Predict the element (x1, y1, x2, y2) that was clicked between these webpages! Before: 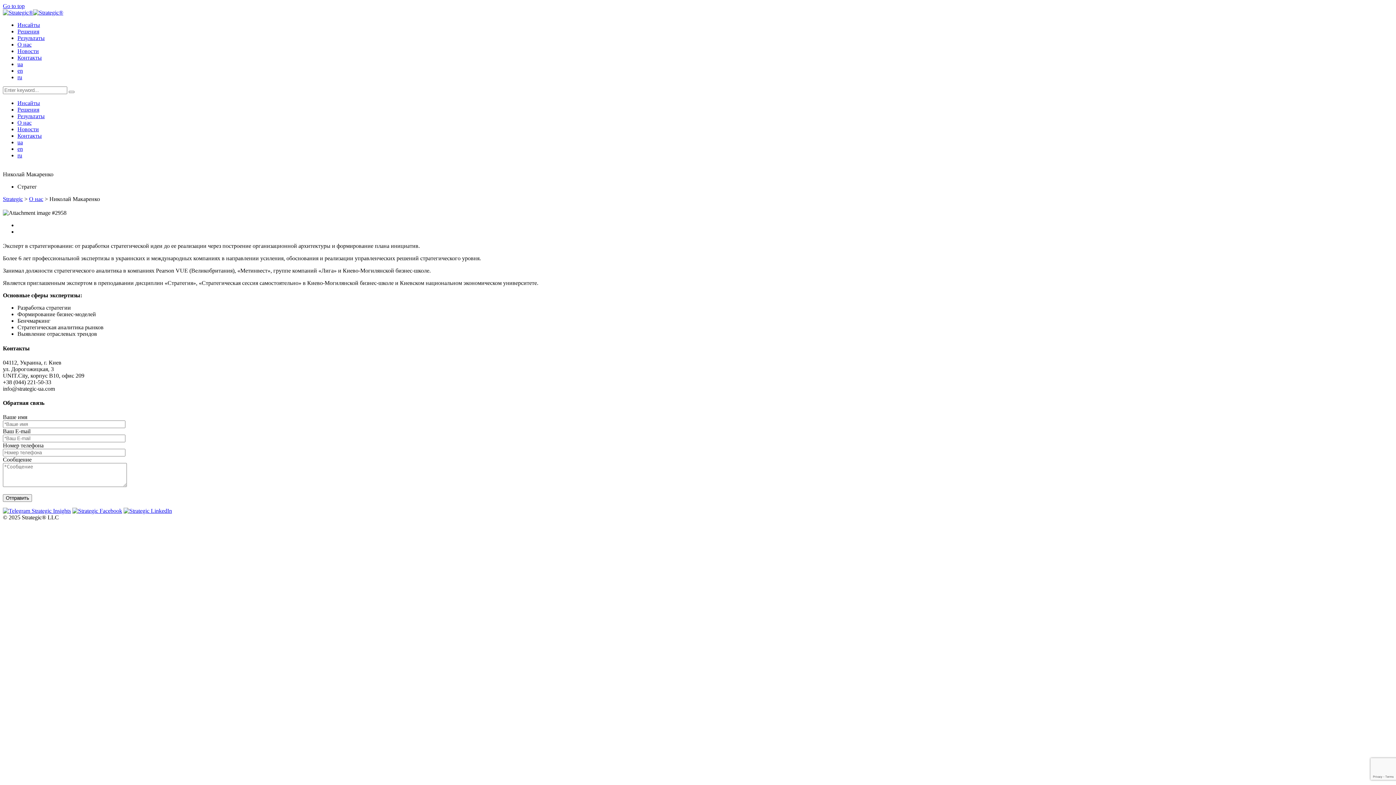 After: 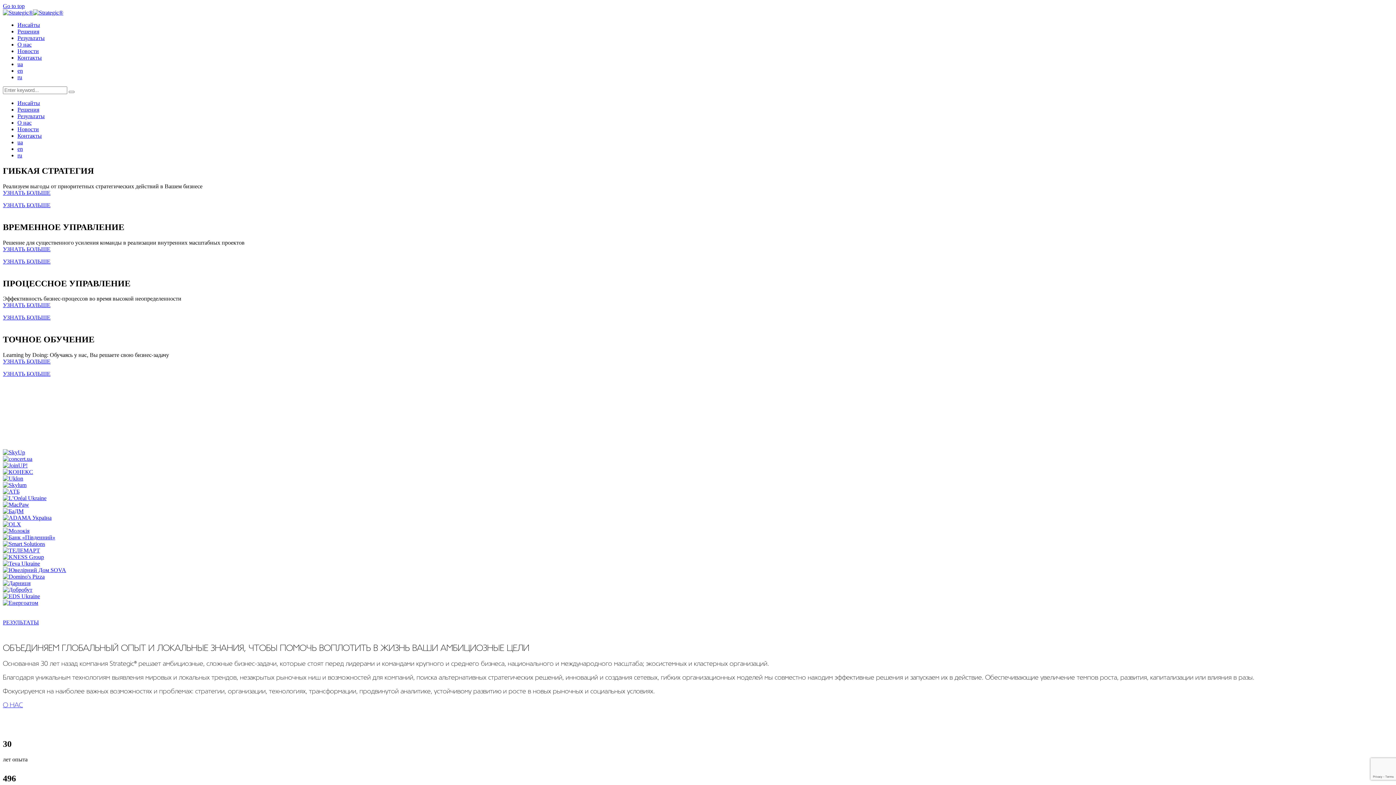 Action: bbox: (2, 9, 63, 15)